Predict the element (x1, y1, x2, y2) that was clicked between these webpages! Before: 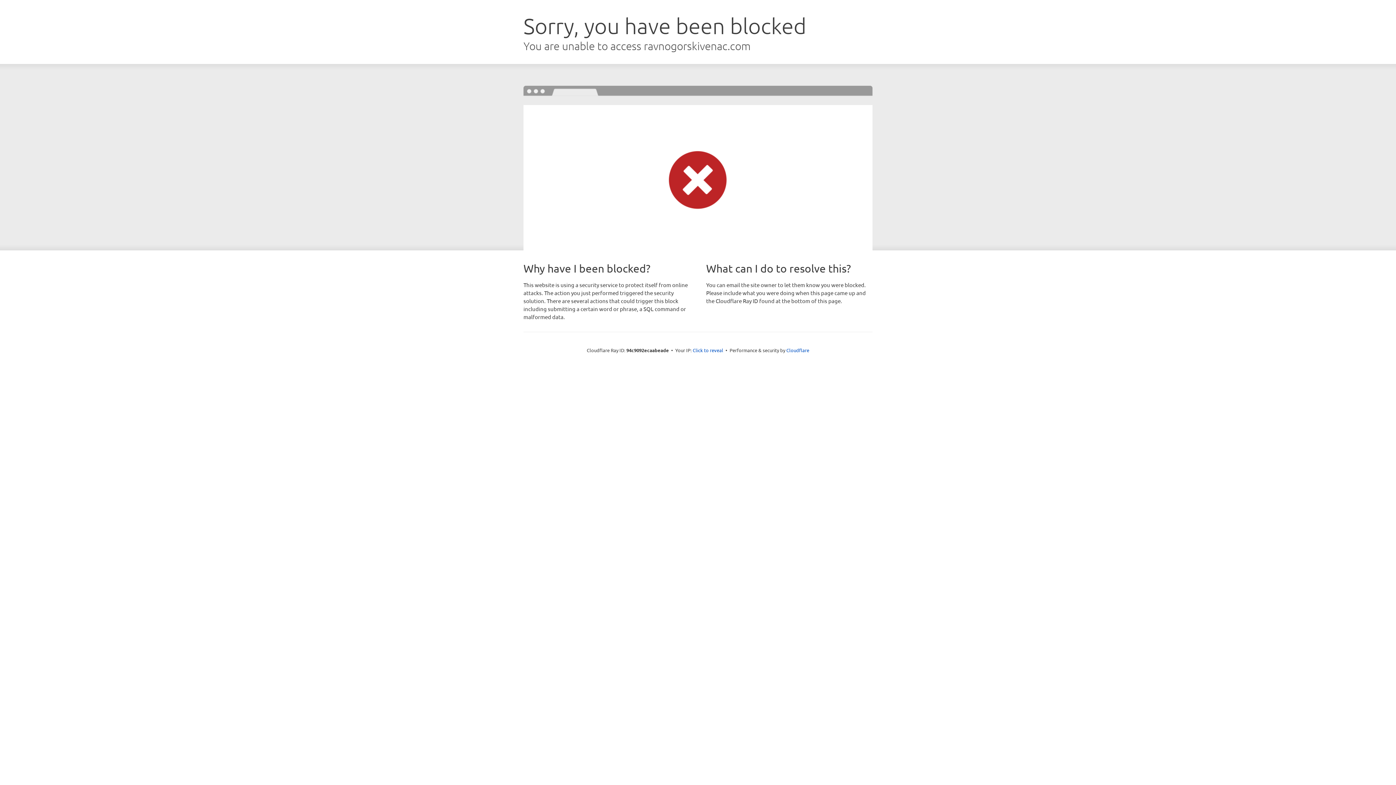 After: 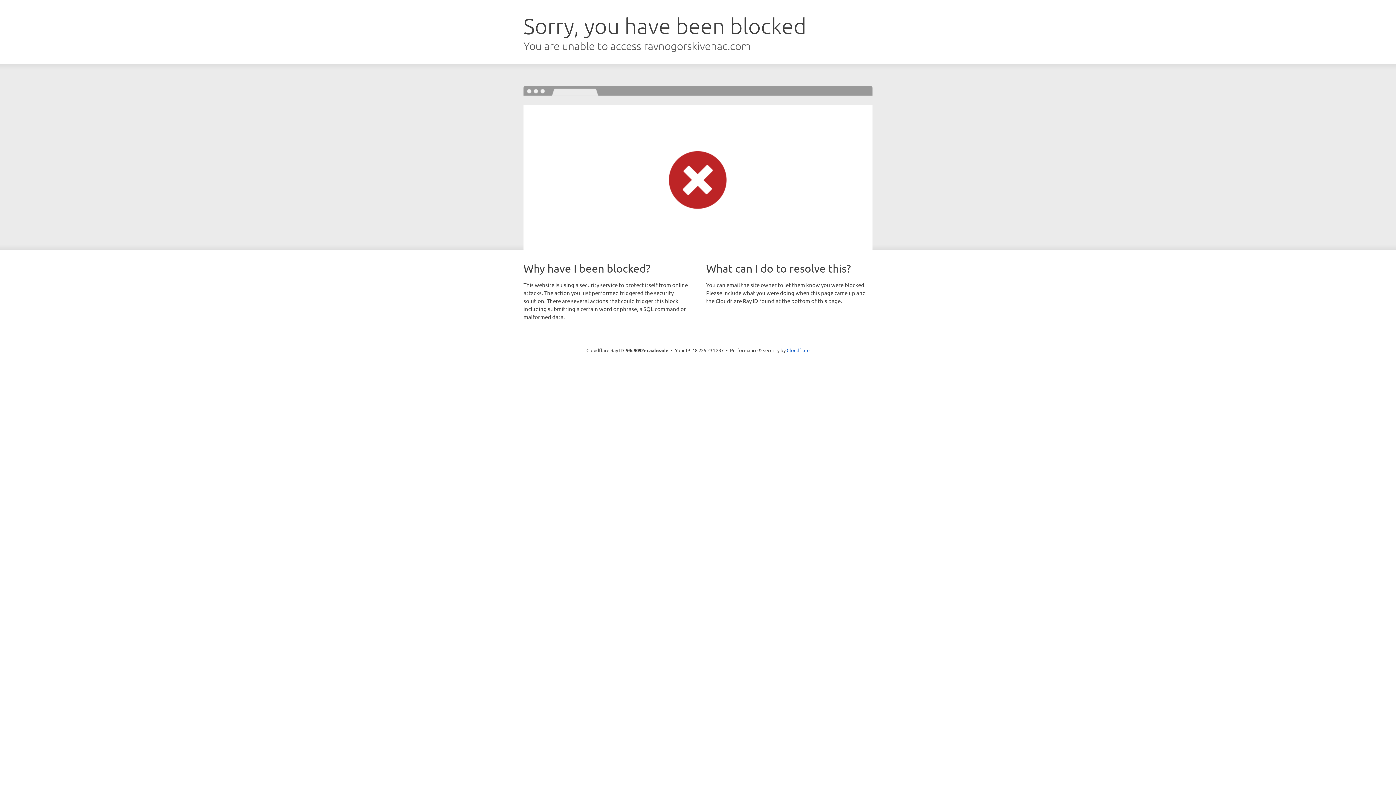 Action: bbox: (692, 346, 723, 353) label: Click to reveal